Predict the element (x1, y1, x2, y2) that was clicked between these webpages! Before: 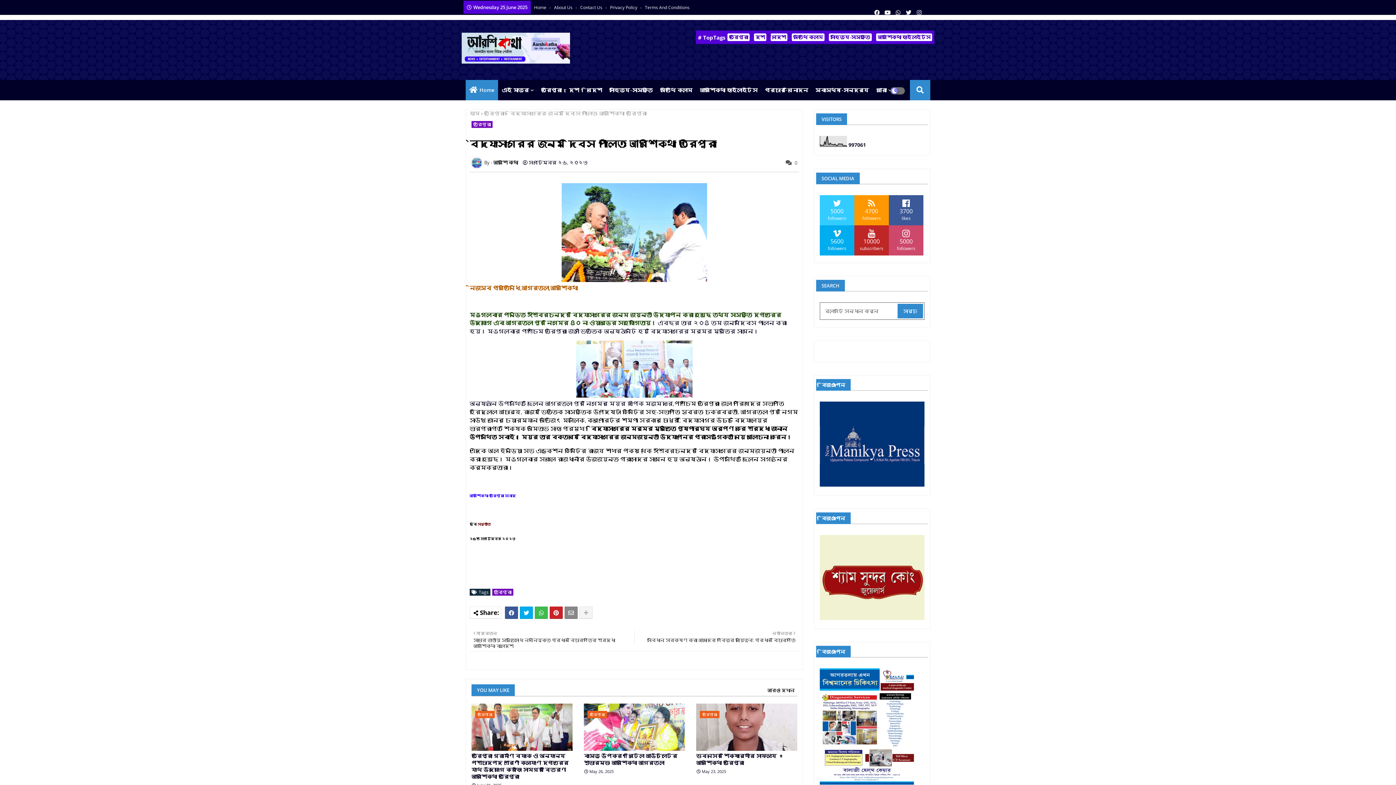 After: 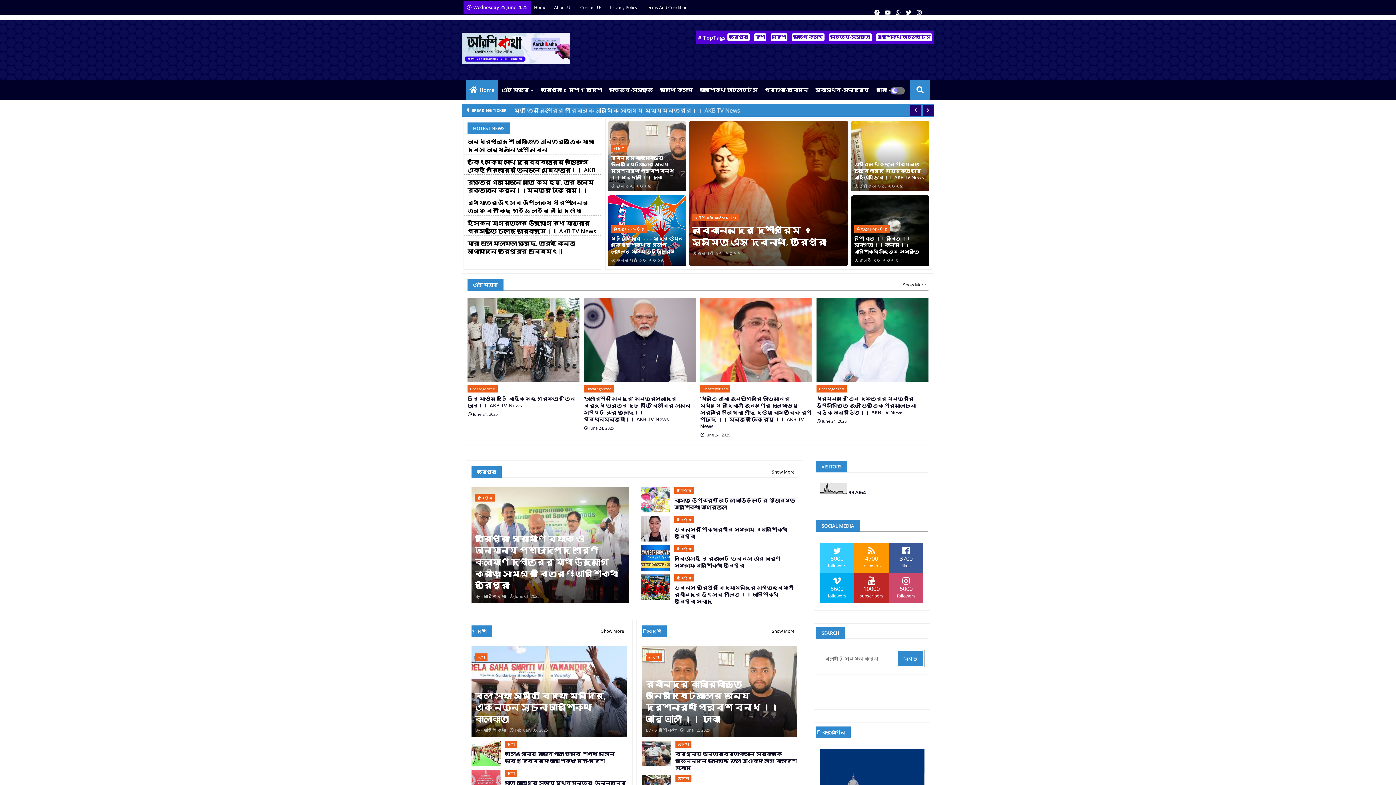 Action: bbox: (461, 32, 570, 63)